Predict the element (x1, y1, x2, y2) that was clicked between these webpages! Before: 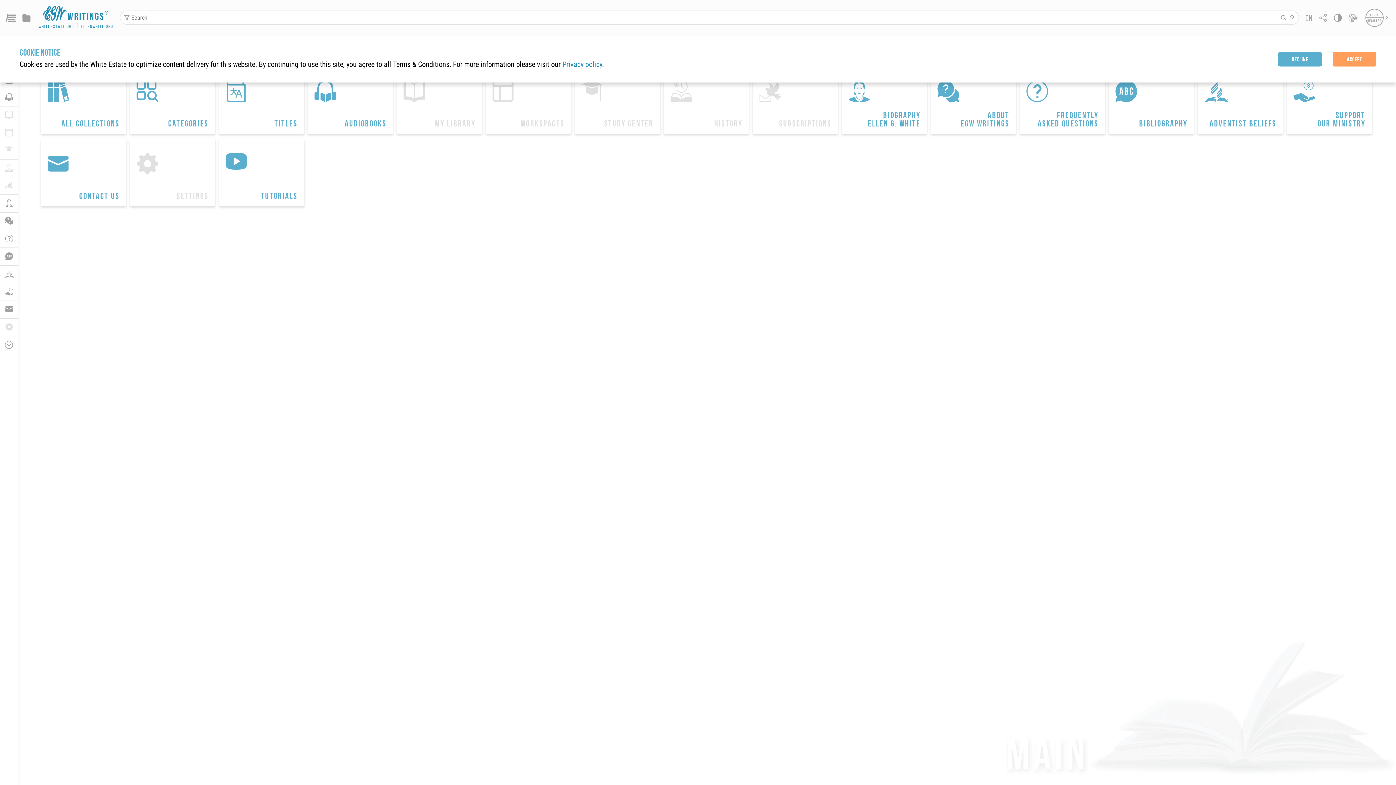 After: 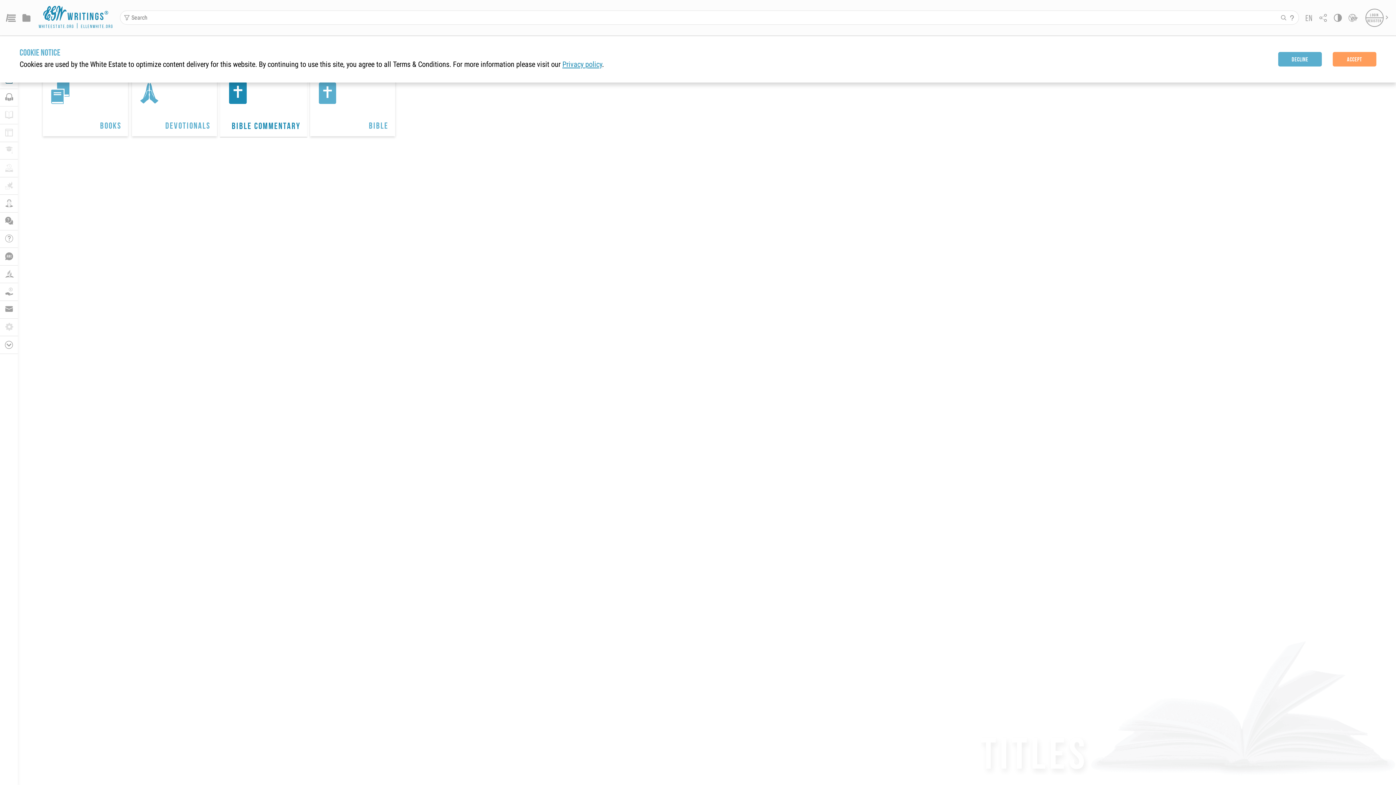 Action: label: 
Titles bbox: (219, 66, 304, 134)